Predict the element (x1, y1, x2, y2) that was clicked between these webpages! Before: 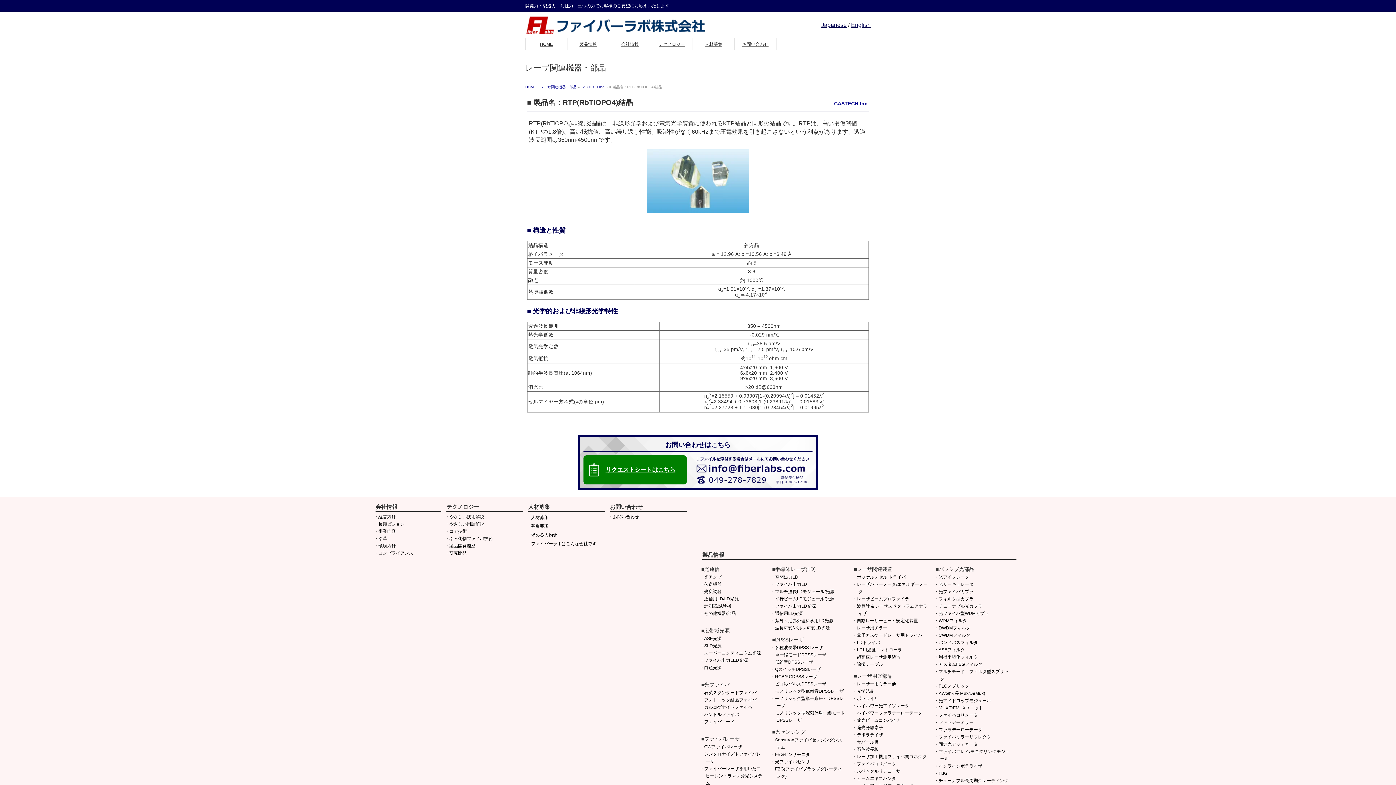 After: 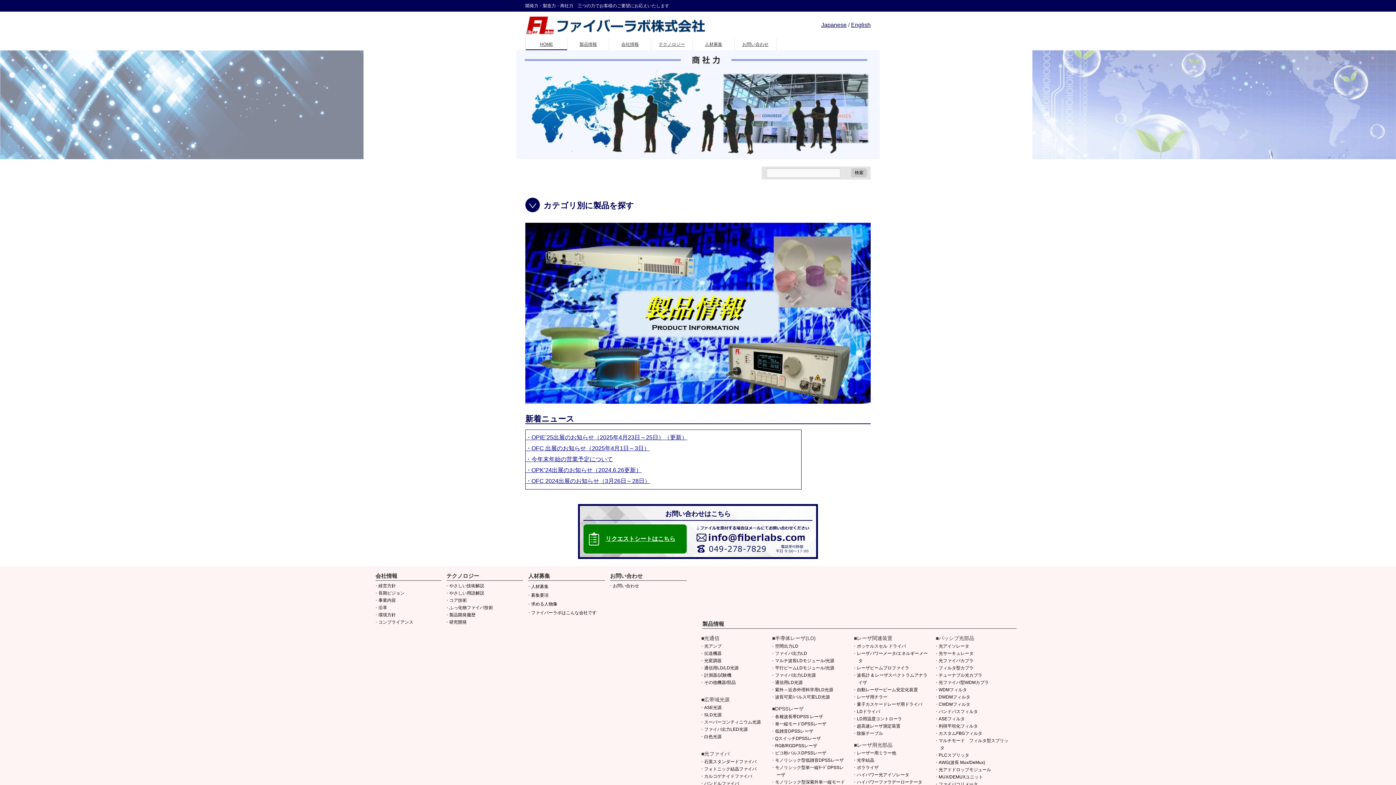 Action: bbox: (525, 85, 536, 89) label: HOME